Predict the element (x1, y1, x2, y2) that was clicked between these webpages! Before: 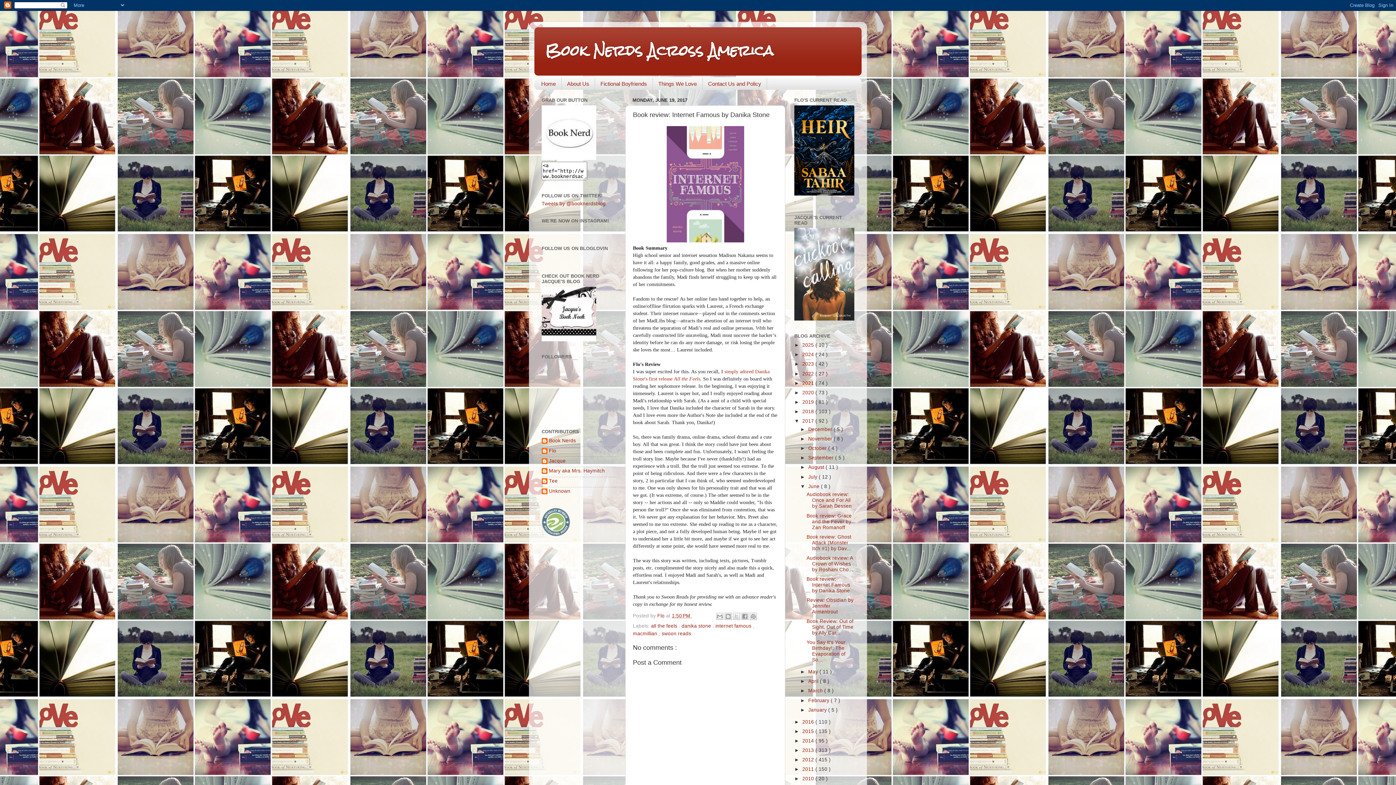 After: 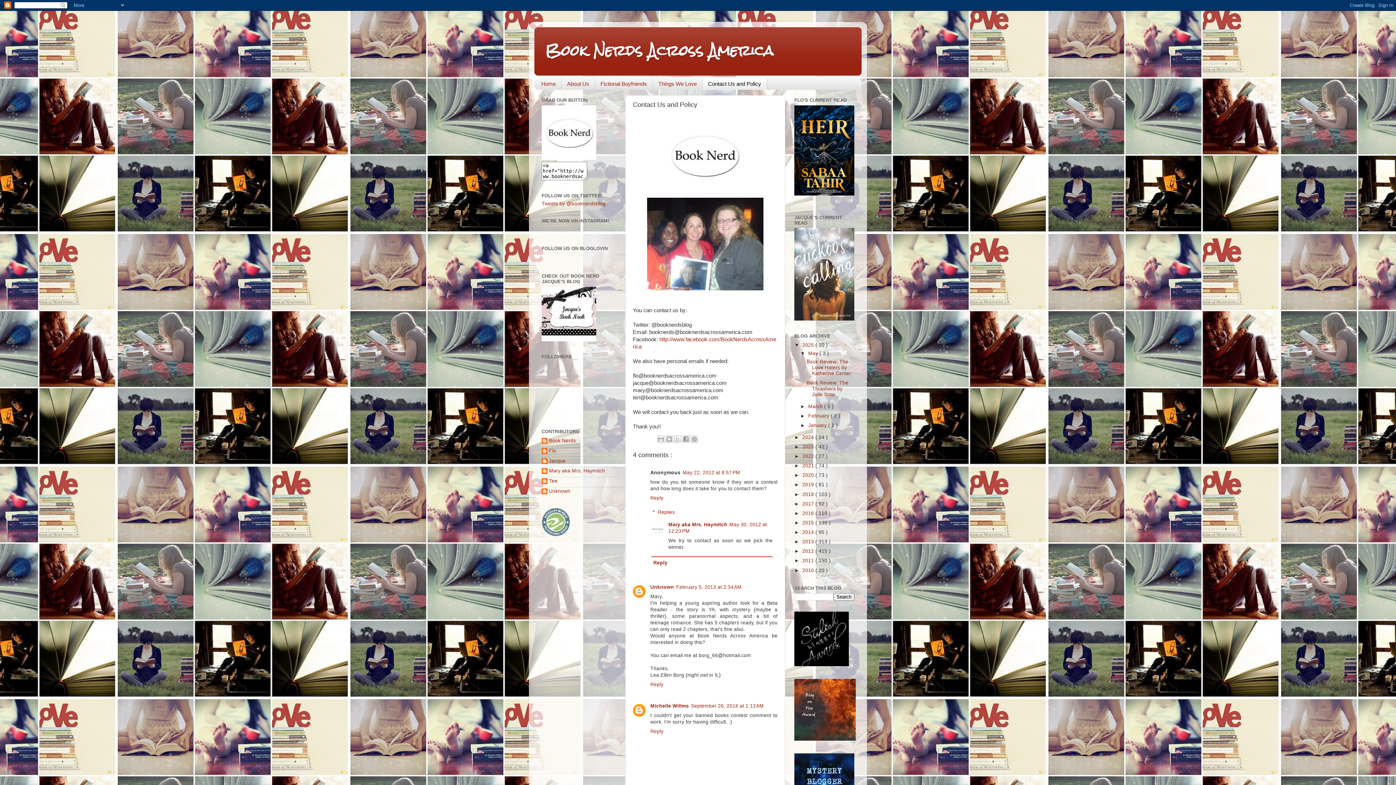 Action: label: Contact Us and Policy bbox: (702, 78, 767, 89)